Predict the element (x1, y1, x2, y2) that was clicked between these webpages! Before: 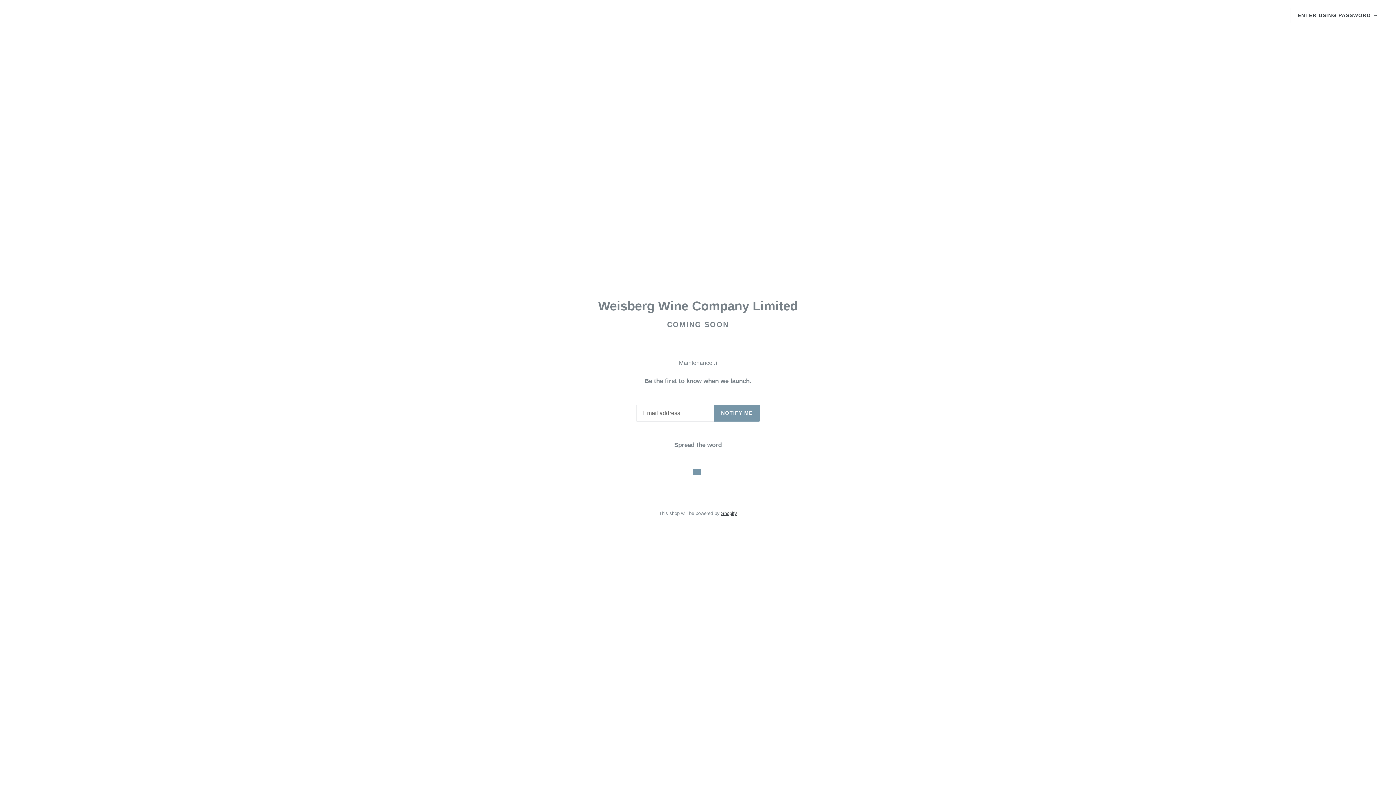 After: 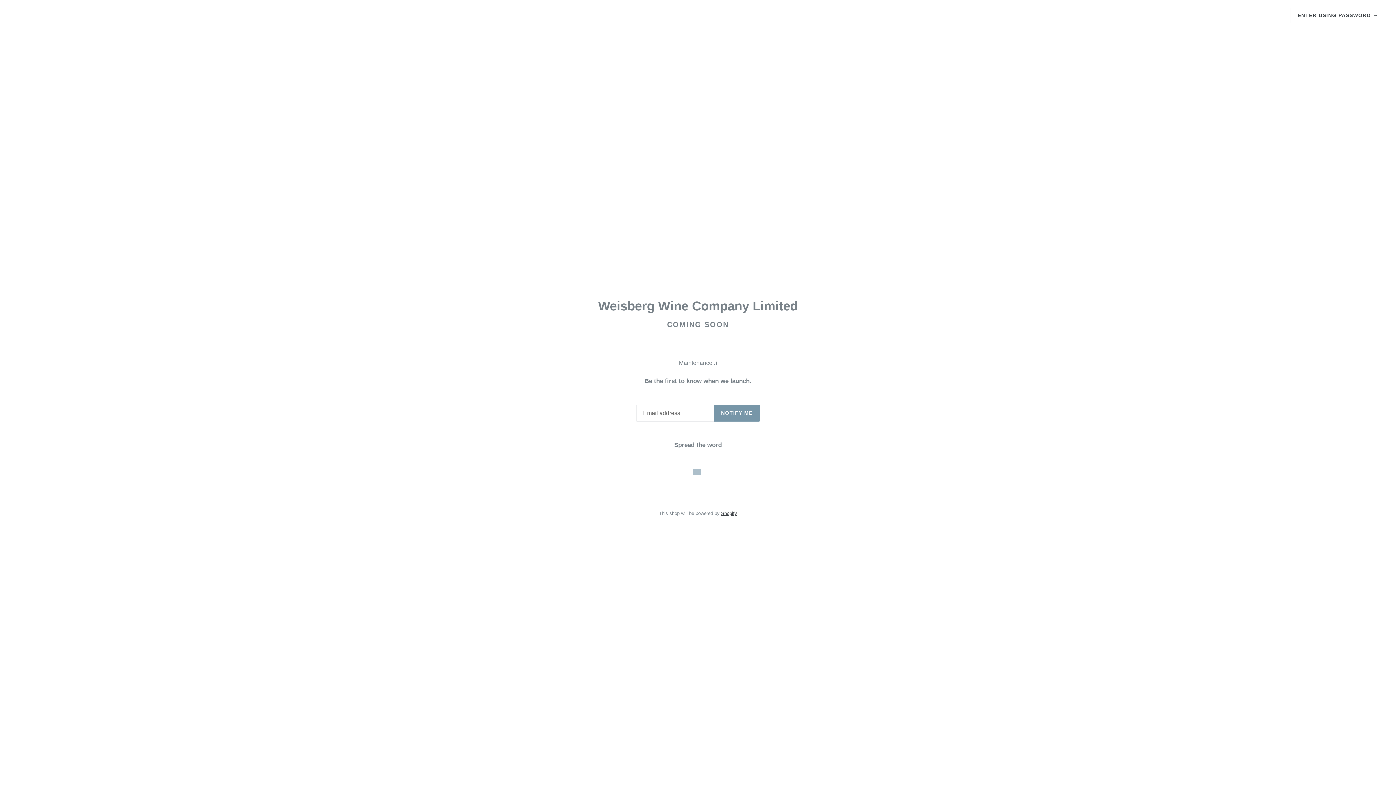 Action: bbox: (693, 468, 701, 475)